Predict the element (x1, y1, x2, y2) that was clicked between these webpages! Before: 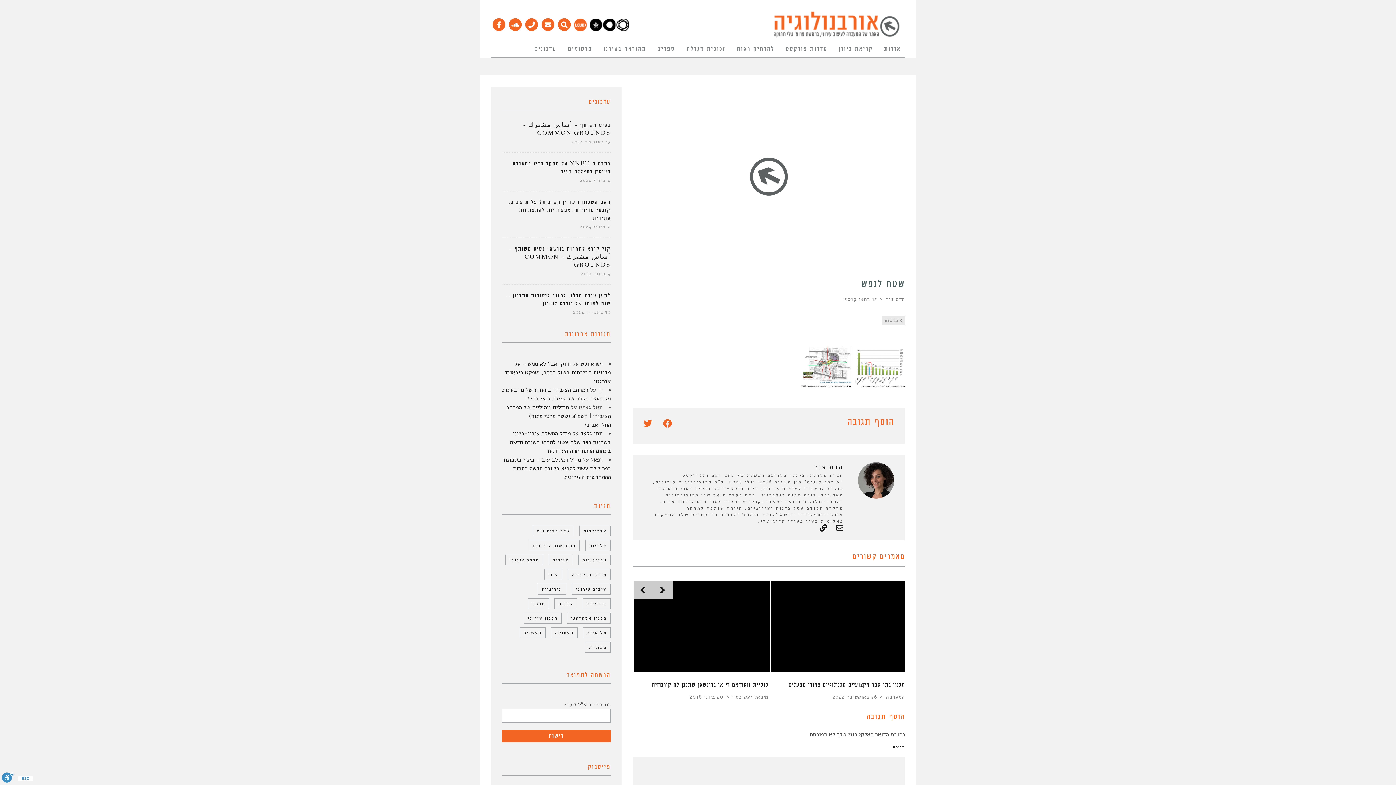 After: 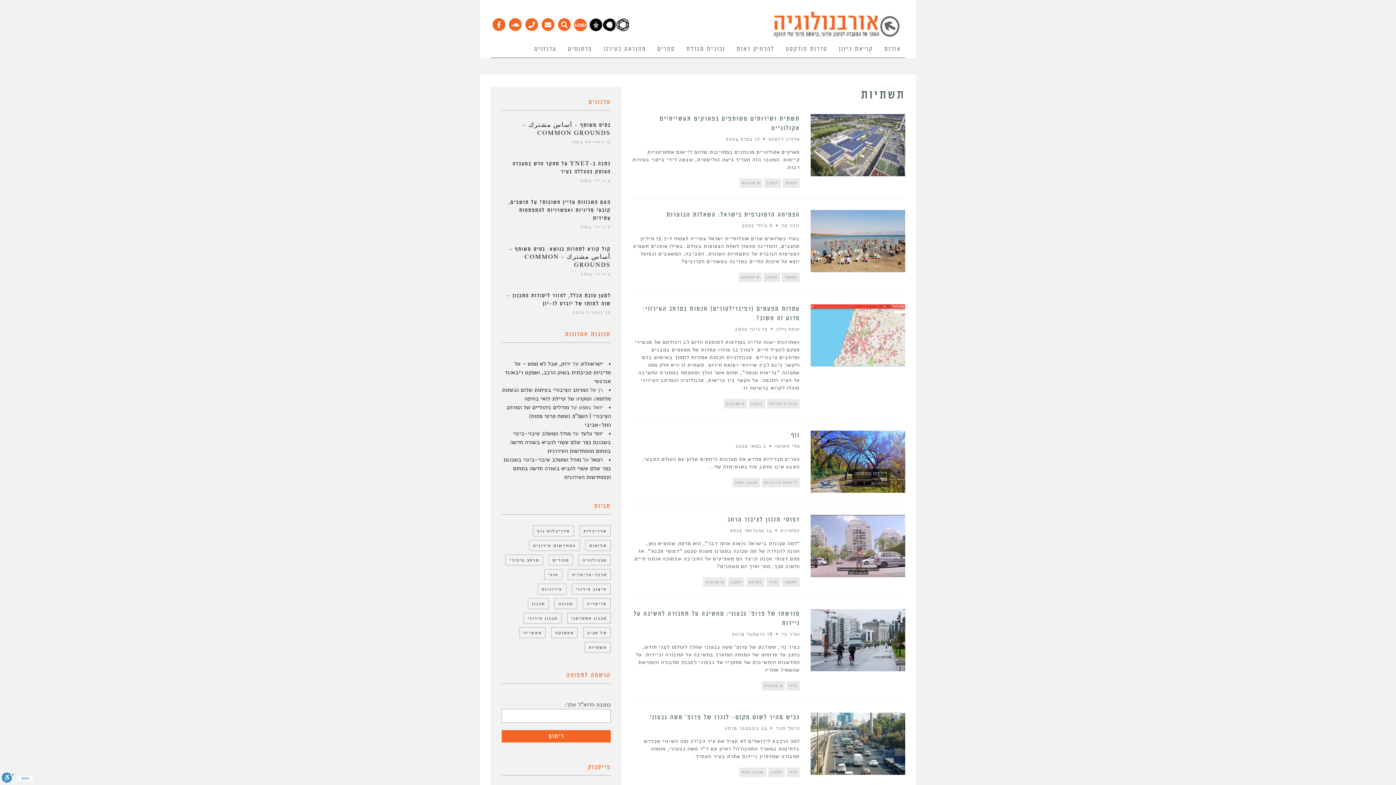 Action: label: תשתיות (48 פריטים) bbox: (584, 642, 610, 653)